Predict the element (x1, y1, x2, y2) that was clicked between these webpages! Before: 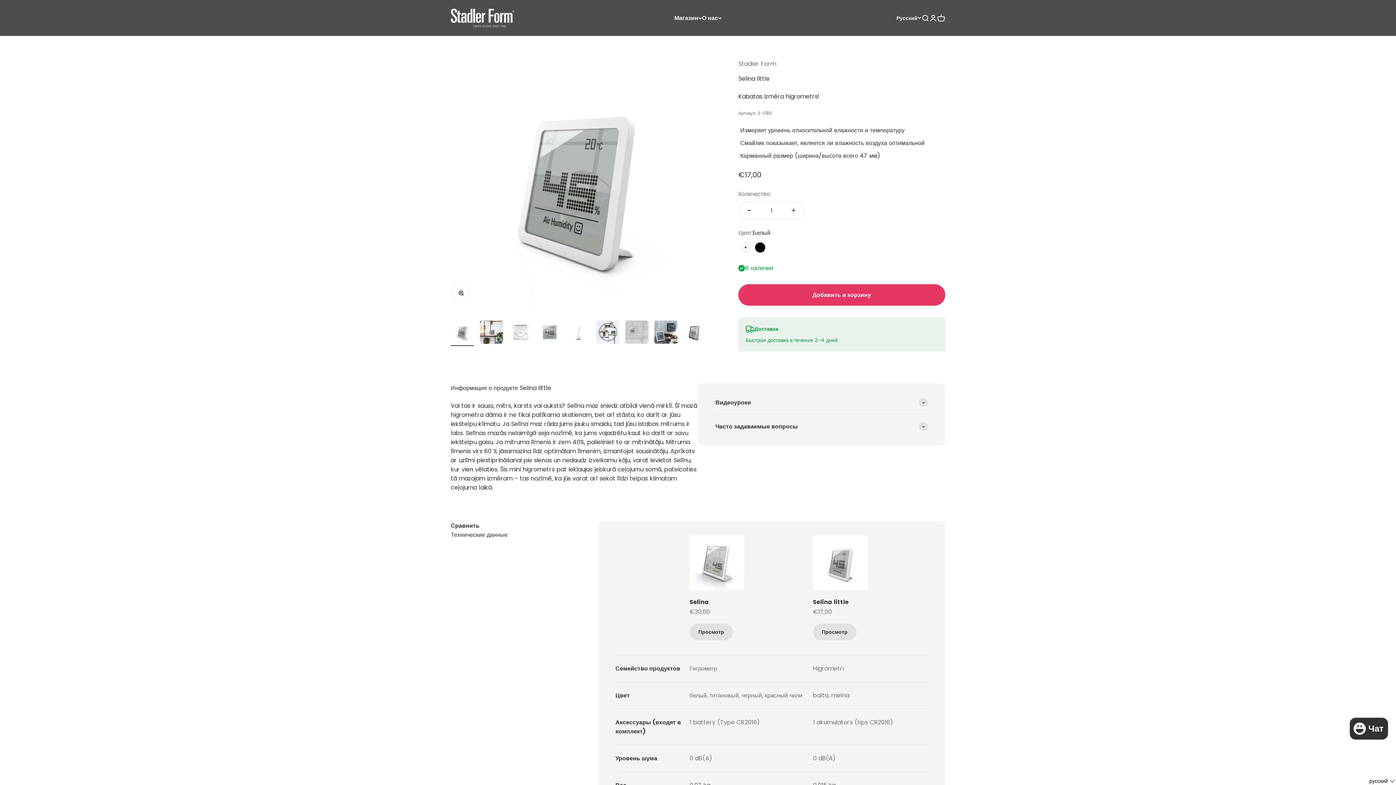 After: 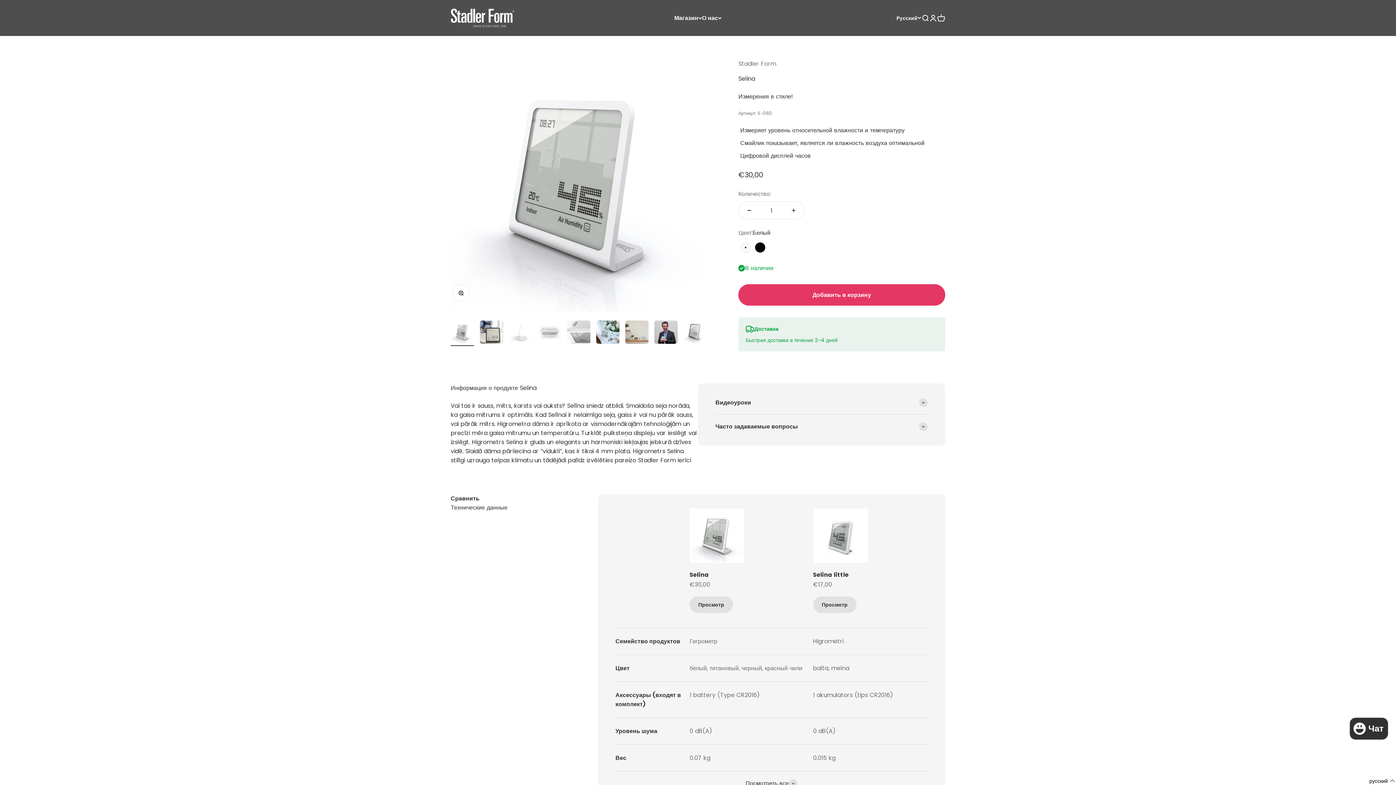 Action: bbox: (689, 624, 733, 640) label: Просмотр